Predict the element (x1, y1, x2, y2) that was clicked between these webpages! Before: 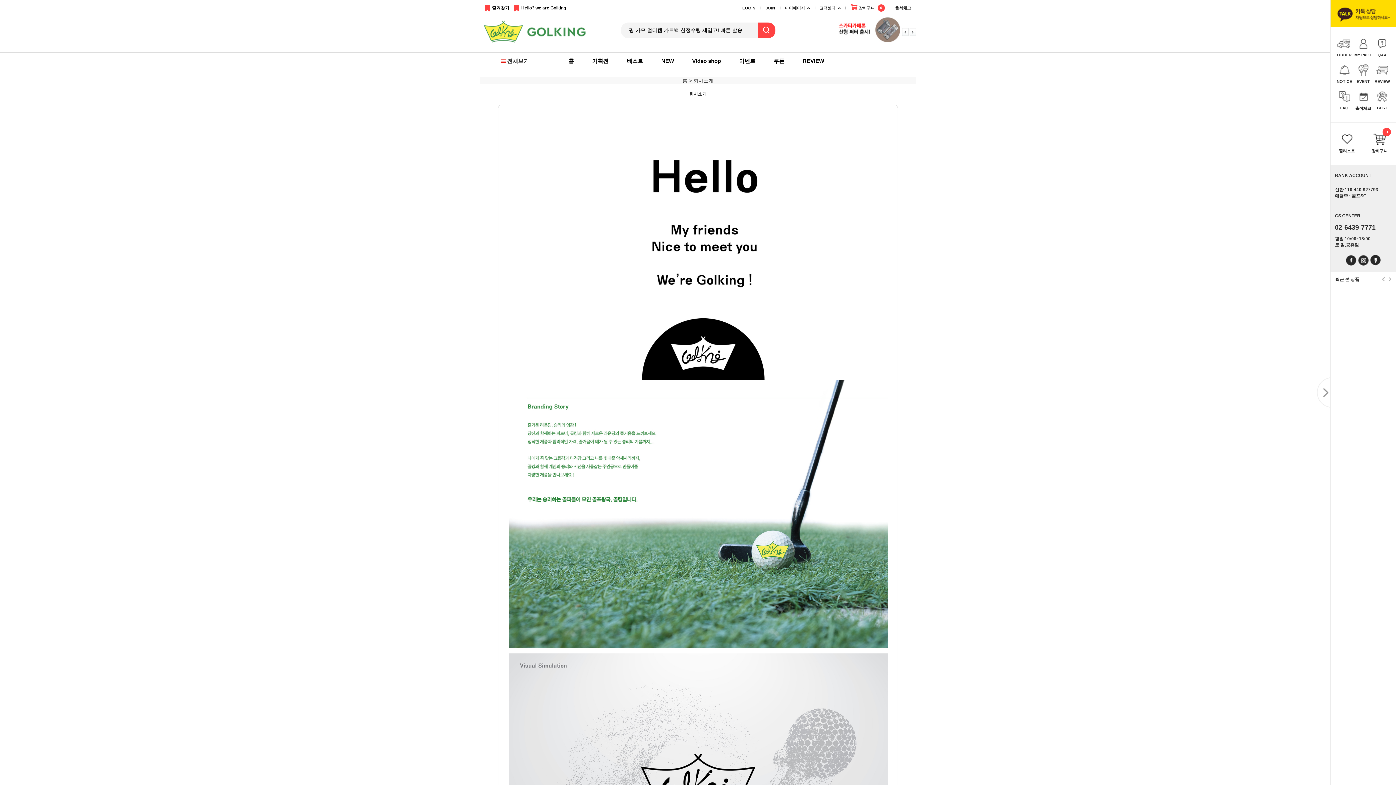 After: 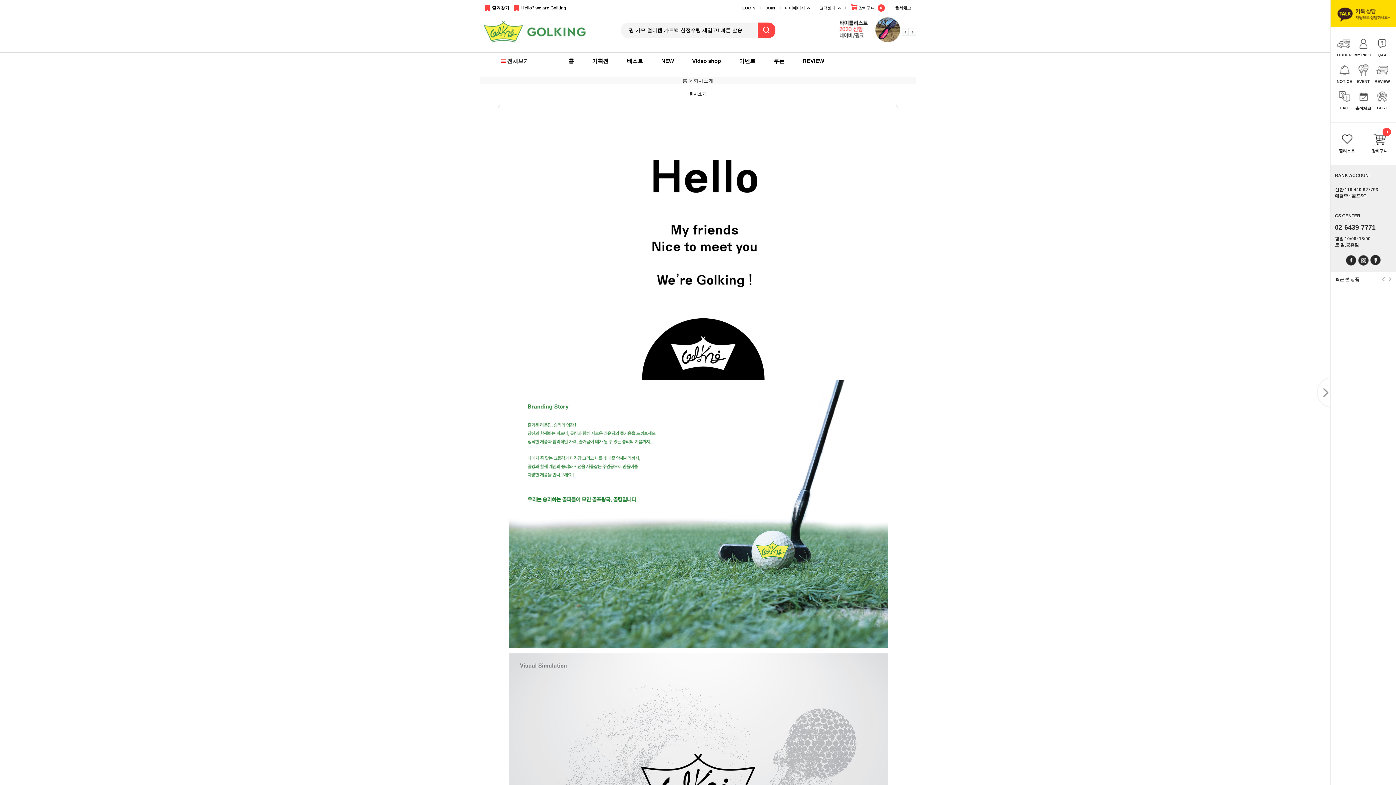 Action: label: Prev bbox: (902, 28, 908, 36)